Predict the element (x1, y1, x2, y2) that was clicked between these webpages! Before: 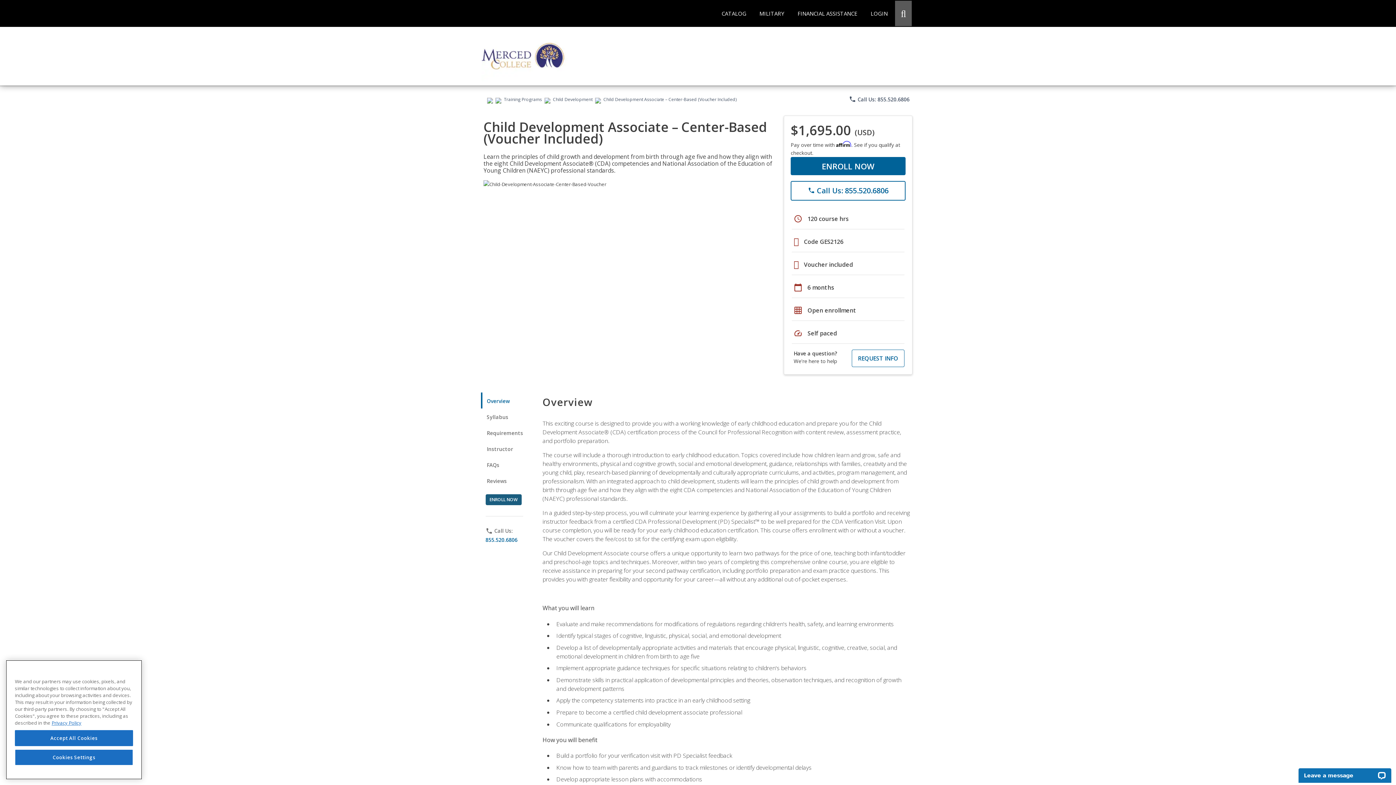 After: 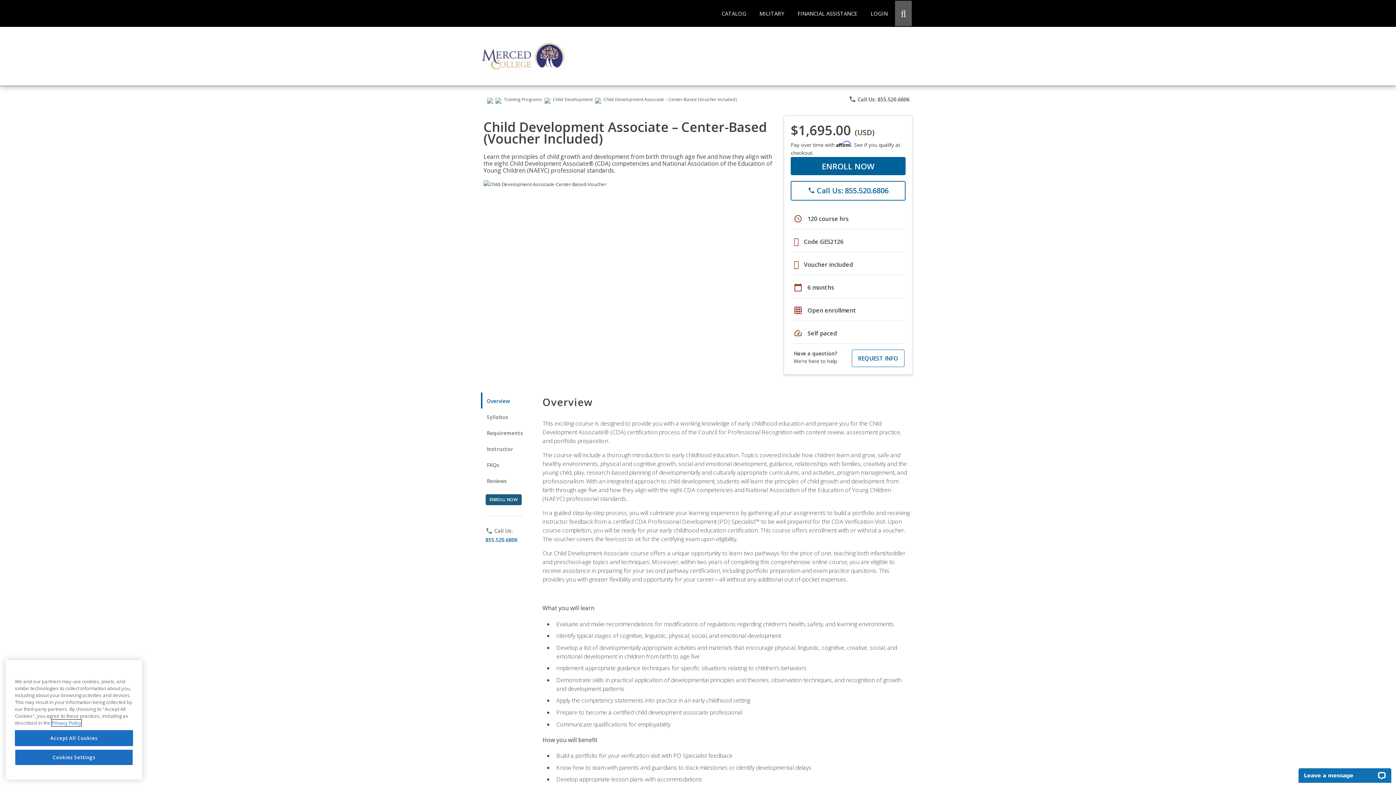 Action: label: Privacy Policy, opens in a new tab bbox: (51, 720, 81, 726)